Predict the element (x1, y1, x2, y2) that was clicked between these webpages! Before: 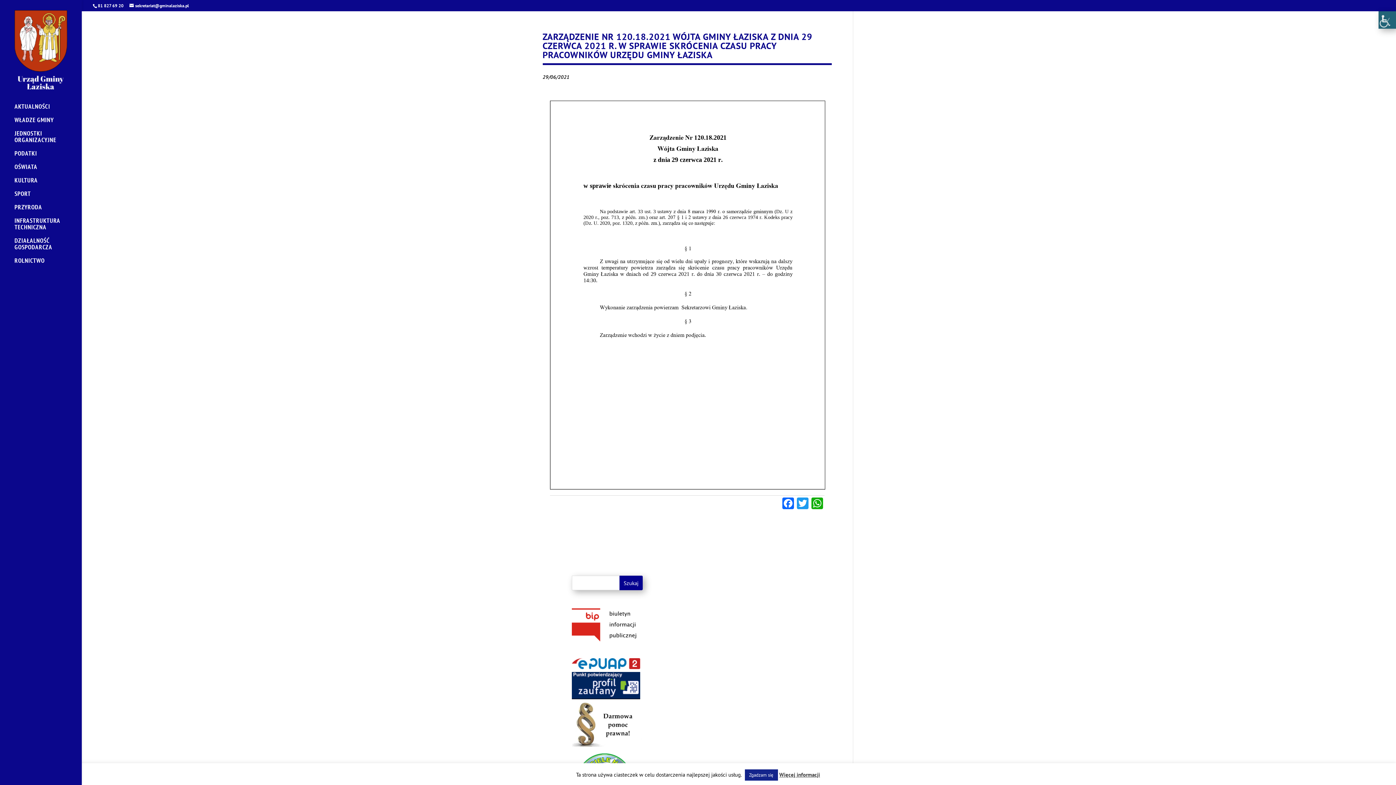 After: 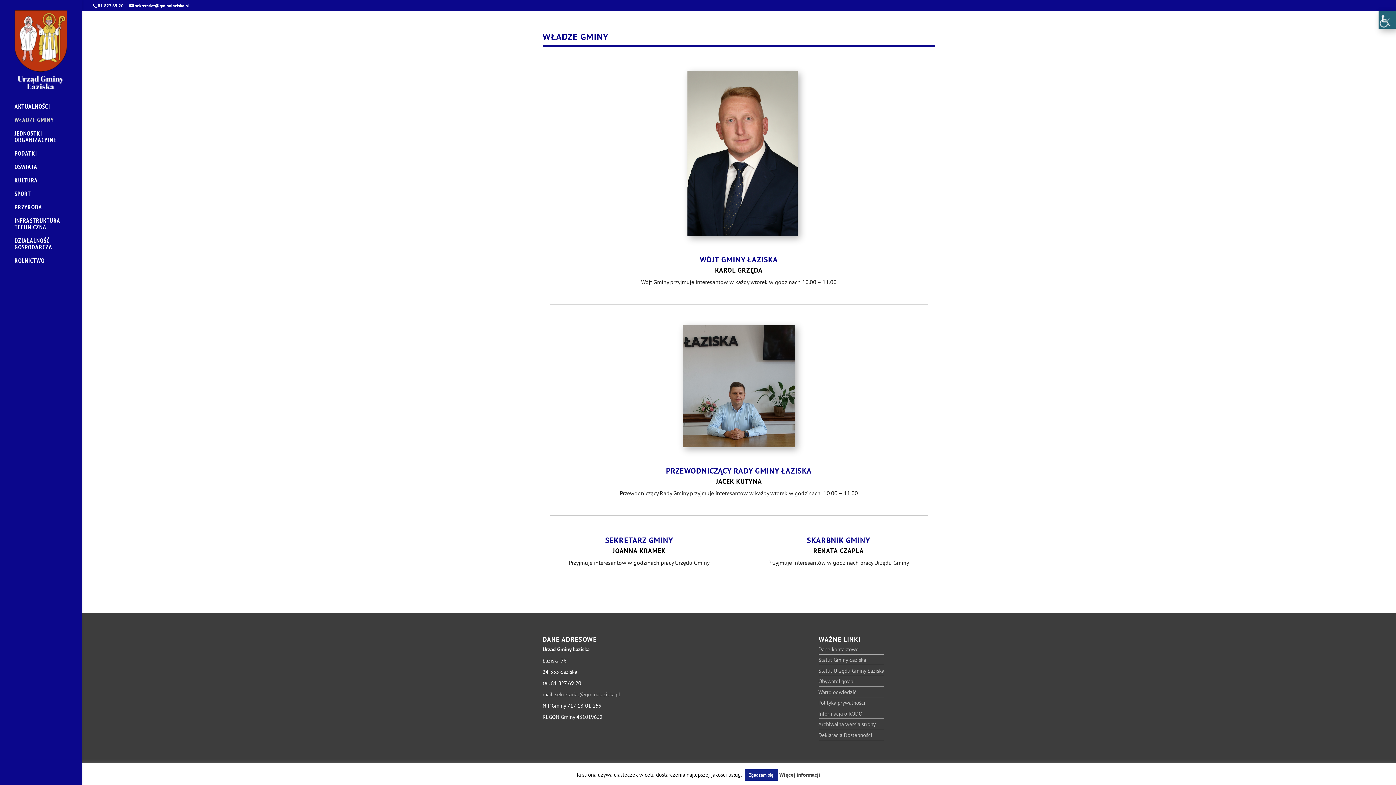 Action: label: WŁADZE GMINY bbox: (14, 116, 81, 130)